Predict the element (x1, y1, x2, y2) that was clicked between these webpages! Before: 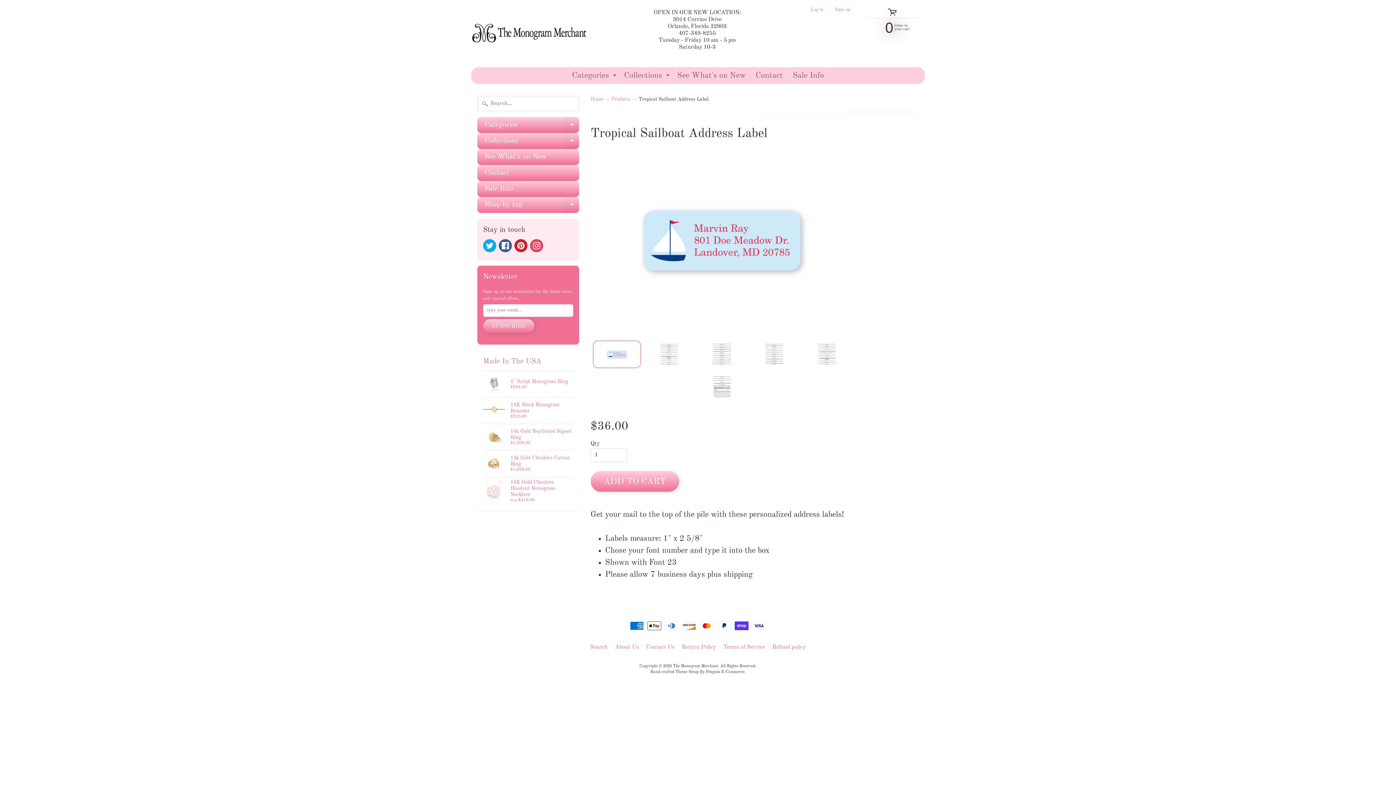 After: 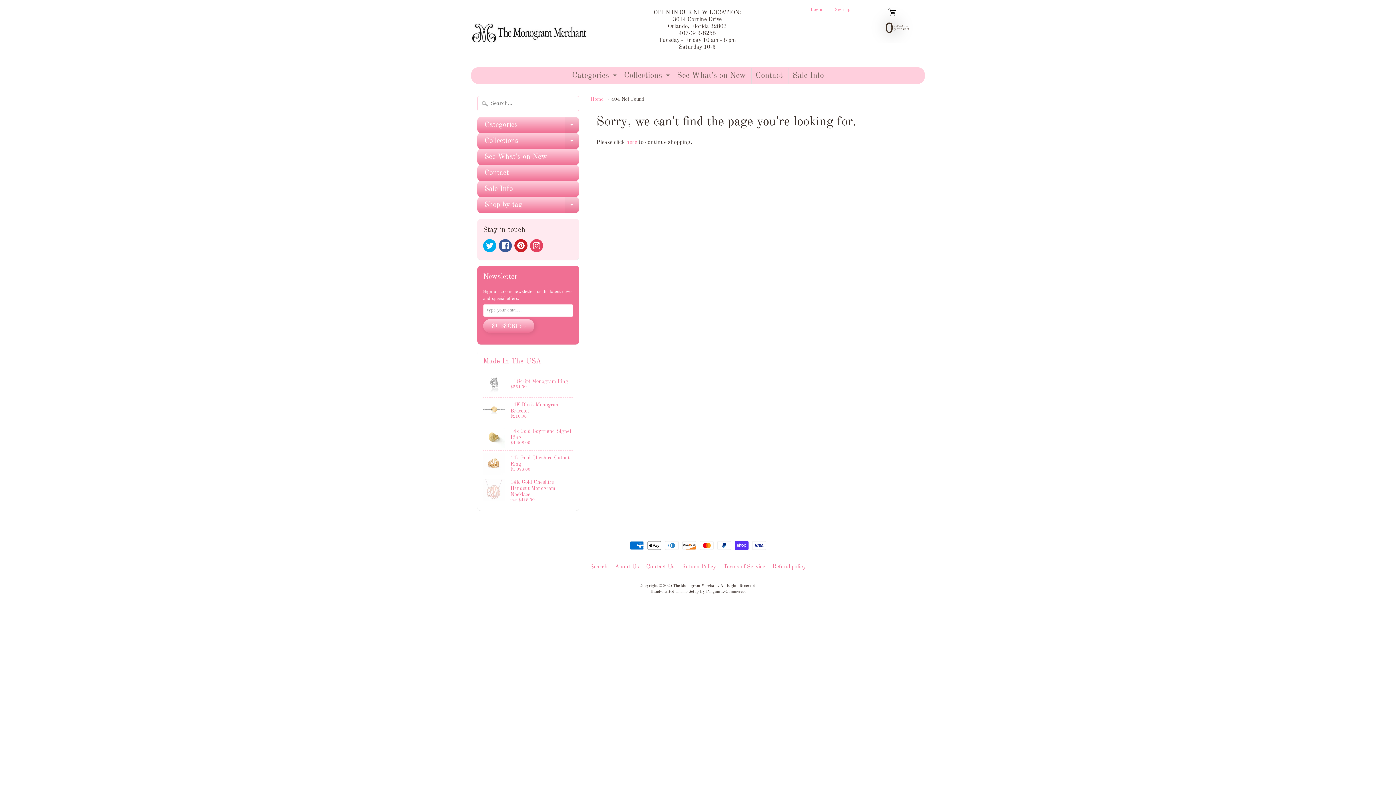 Action: bbox: (592, 109, 916, 116)